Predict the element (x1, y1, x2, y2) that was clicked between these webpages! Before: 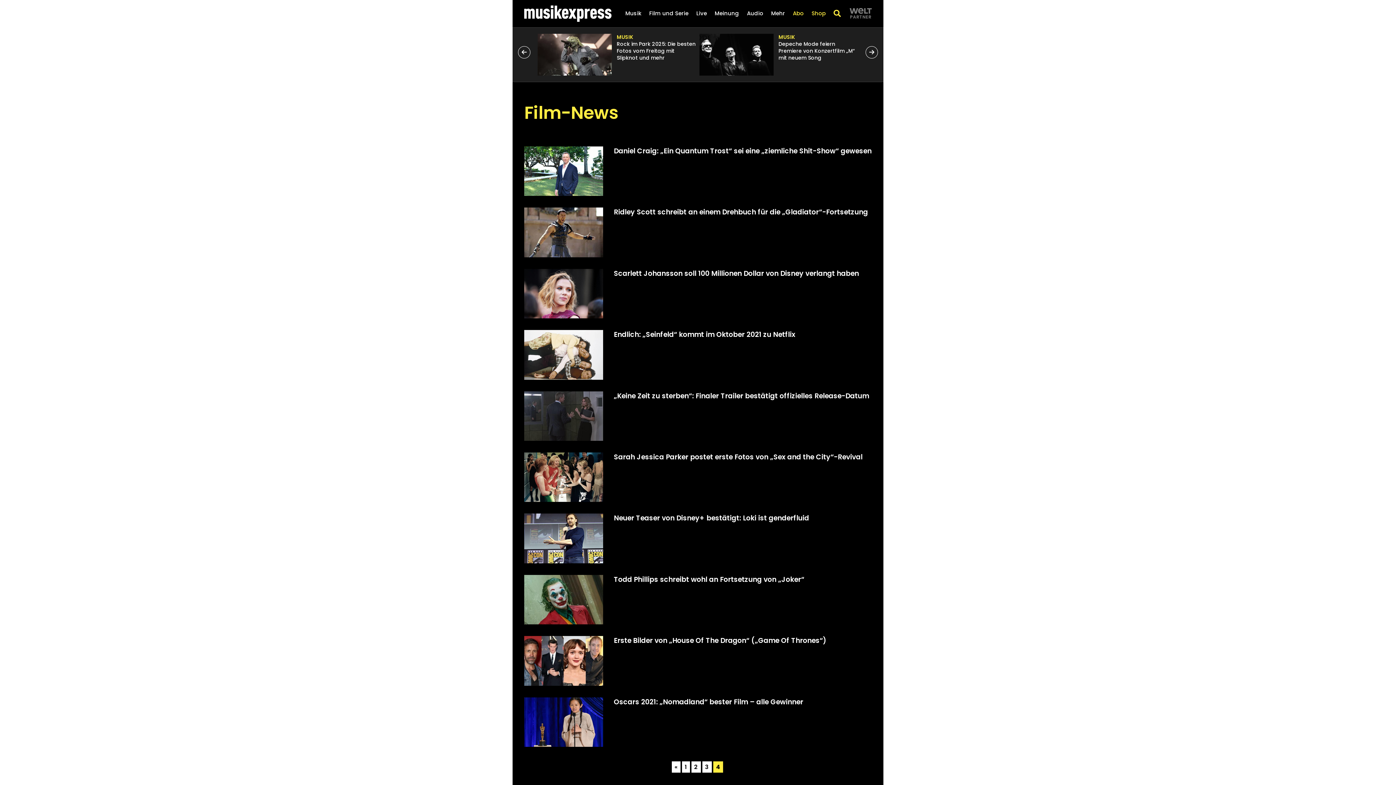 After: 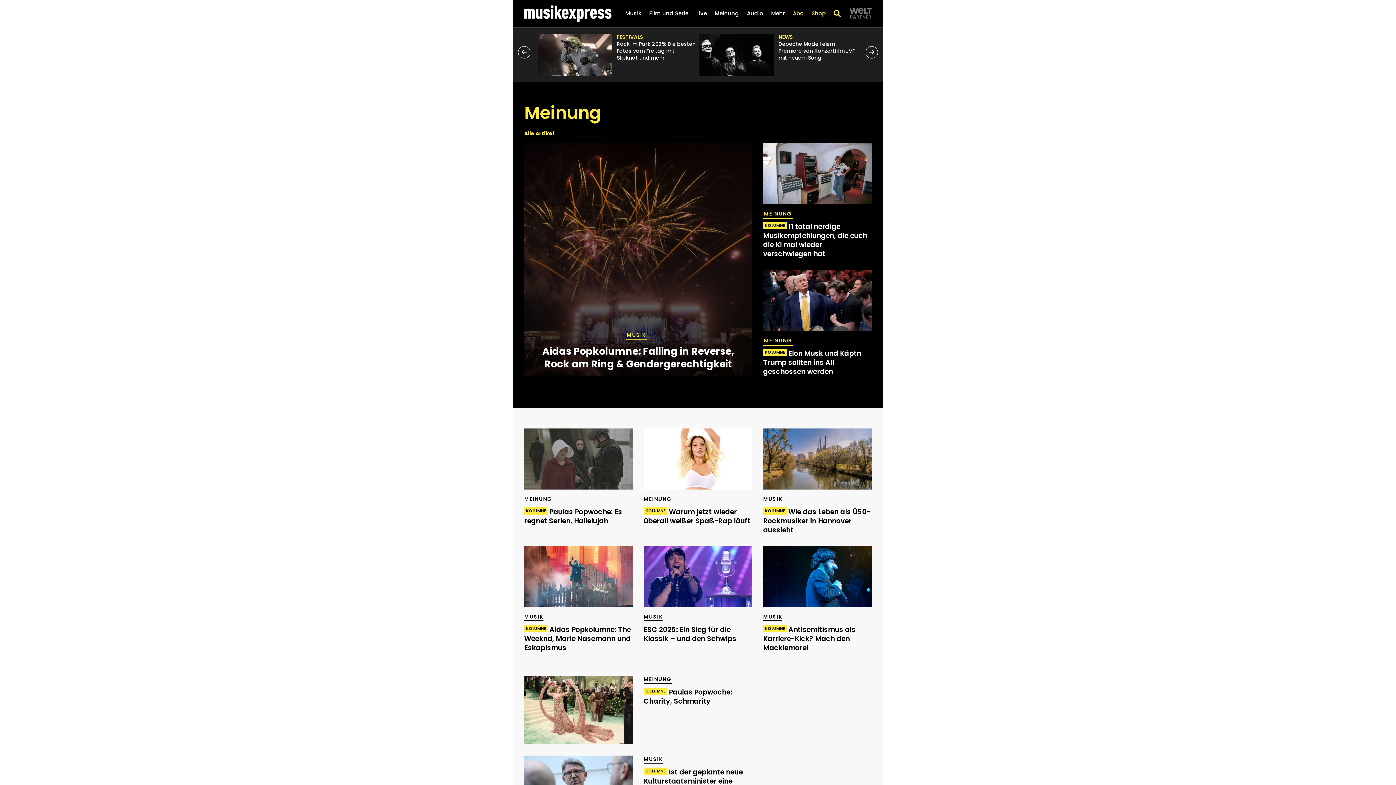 Action: bbox: (714, 9, 739, 24) label: Meinung